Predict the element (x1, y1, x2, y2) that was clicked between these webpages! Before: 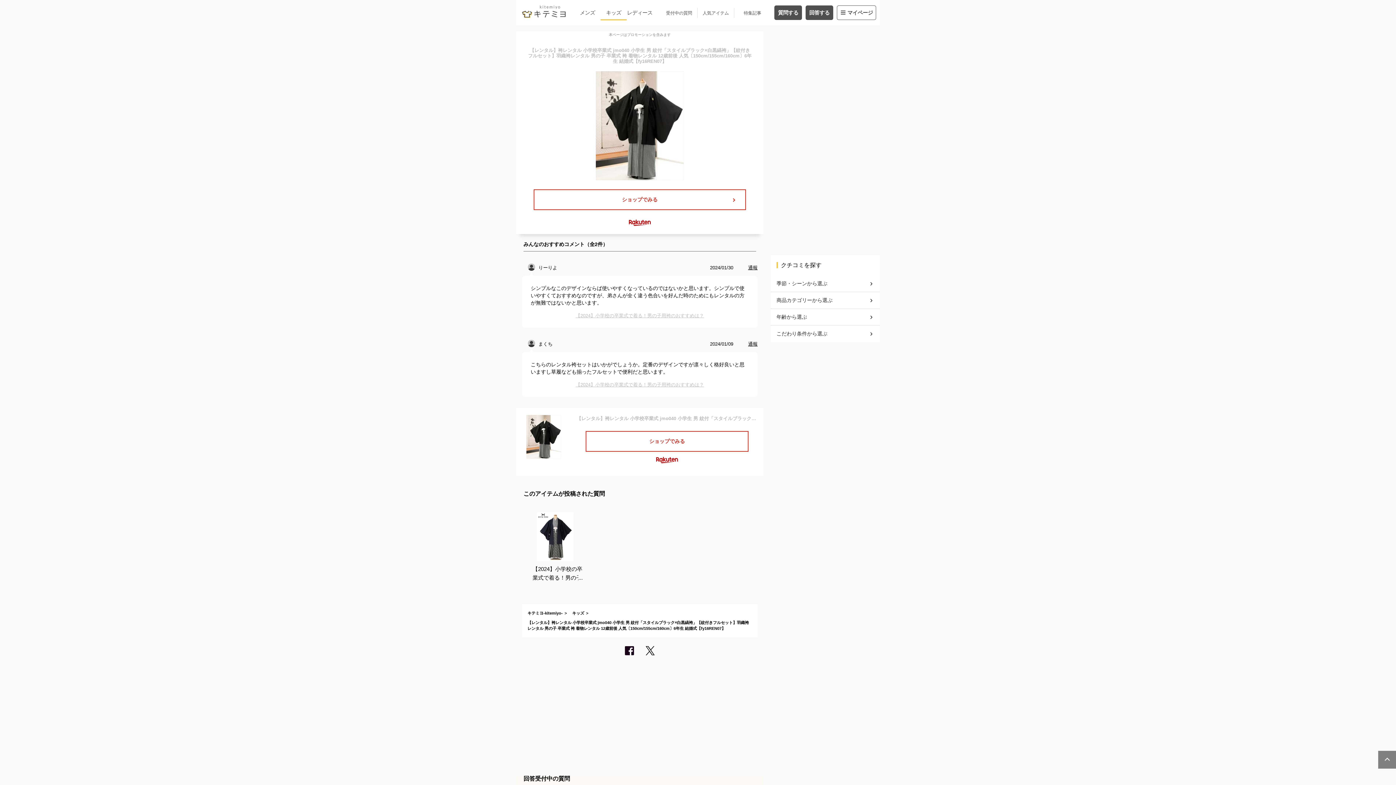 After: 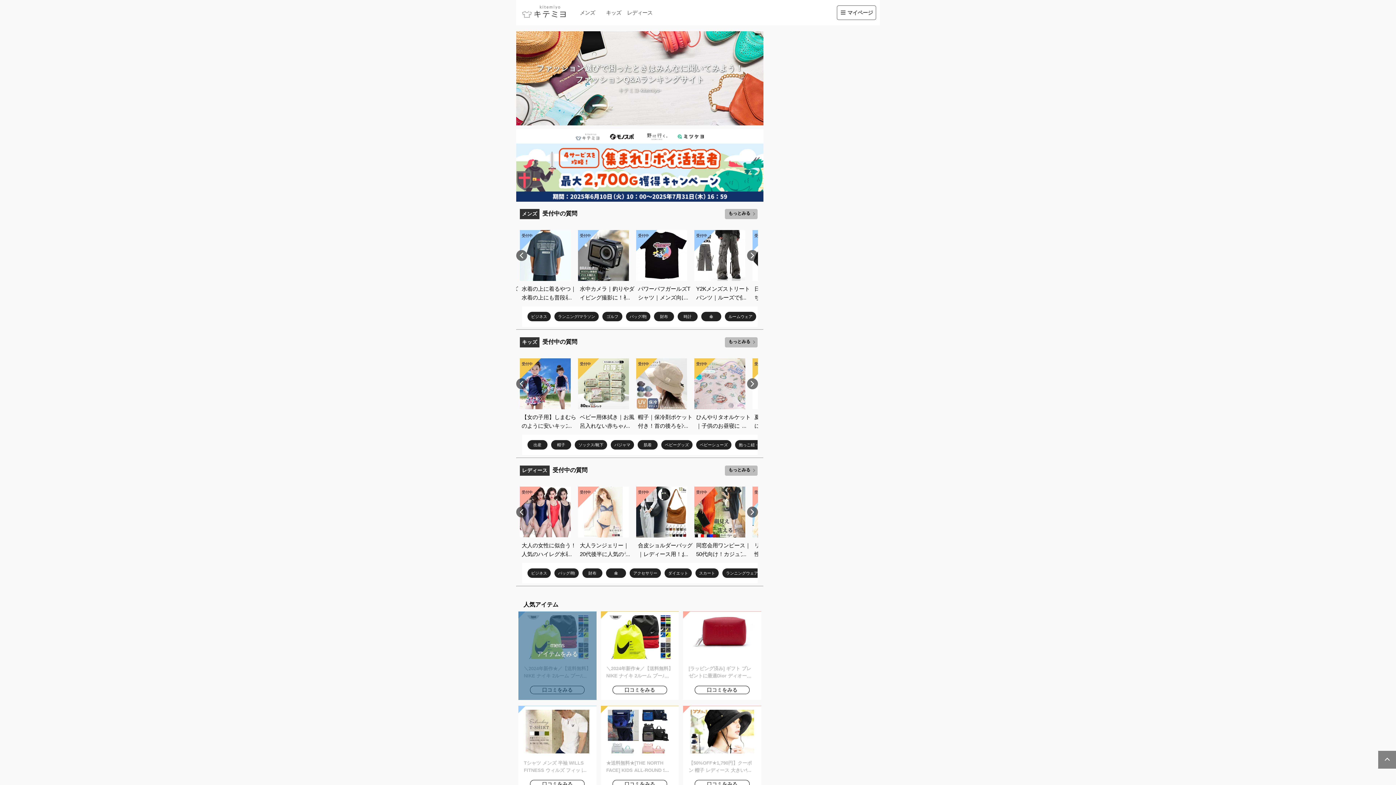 Action: label: キテミヨ-kitemiyo- bbox: (527, 611, 562, 615)